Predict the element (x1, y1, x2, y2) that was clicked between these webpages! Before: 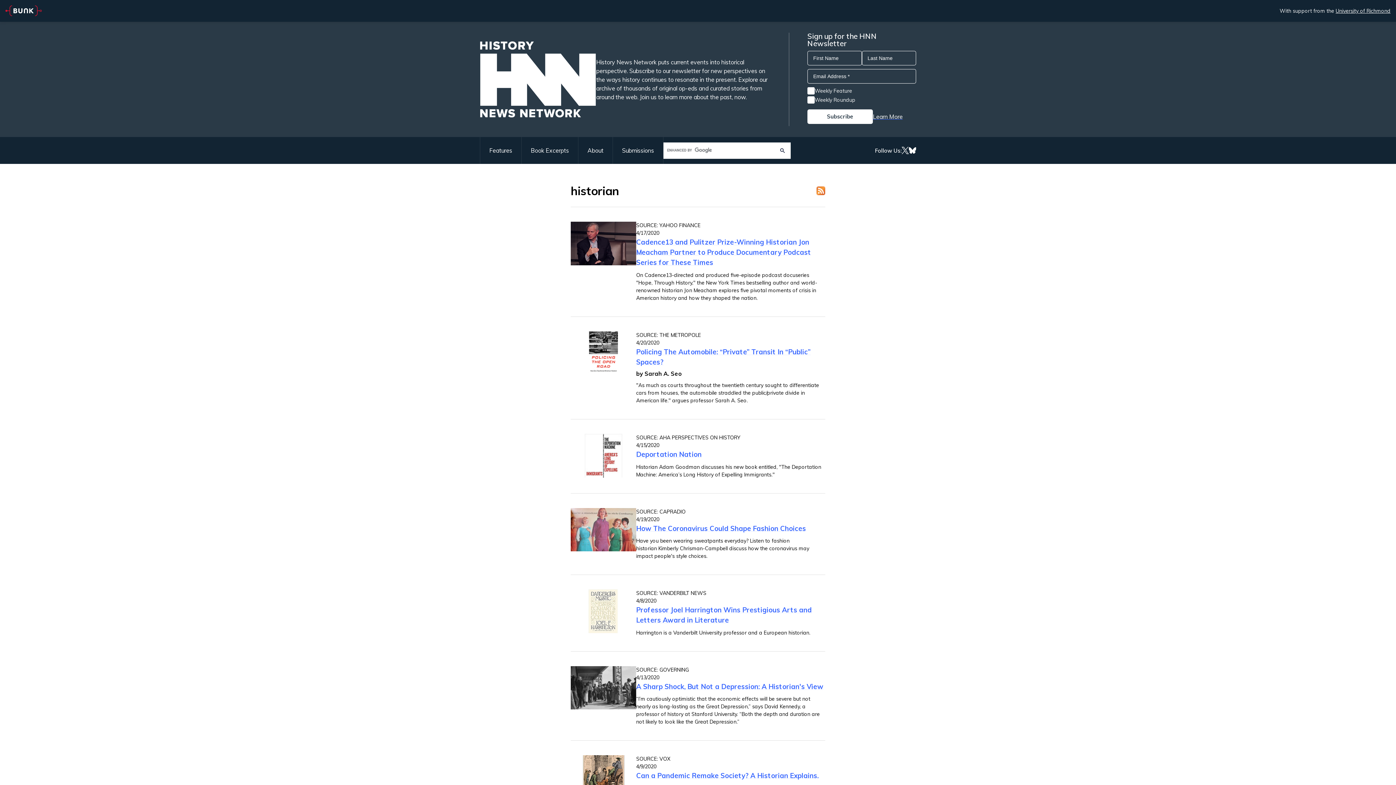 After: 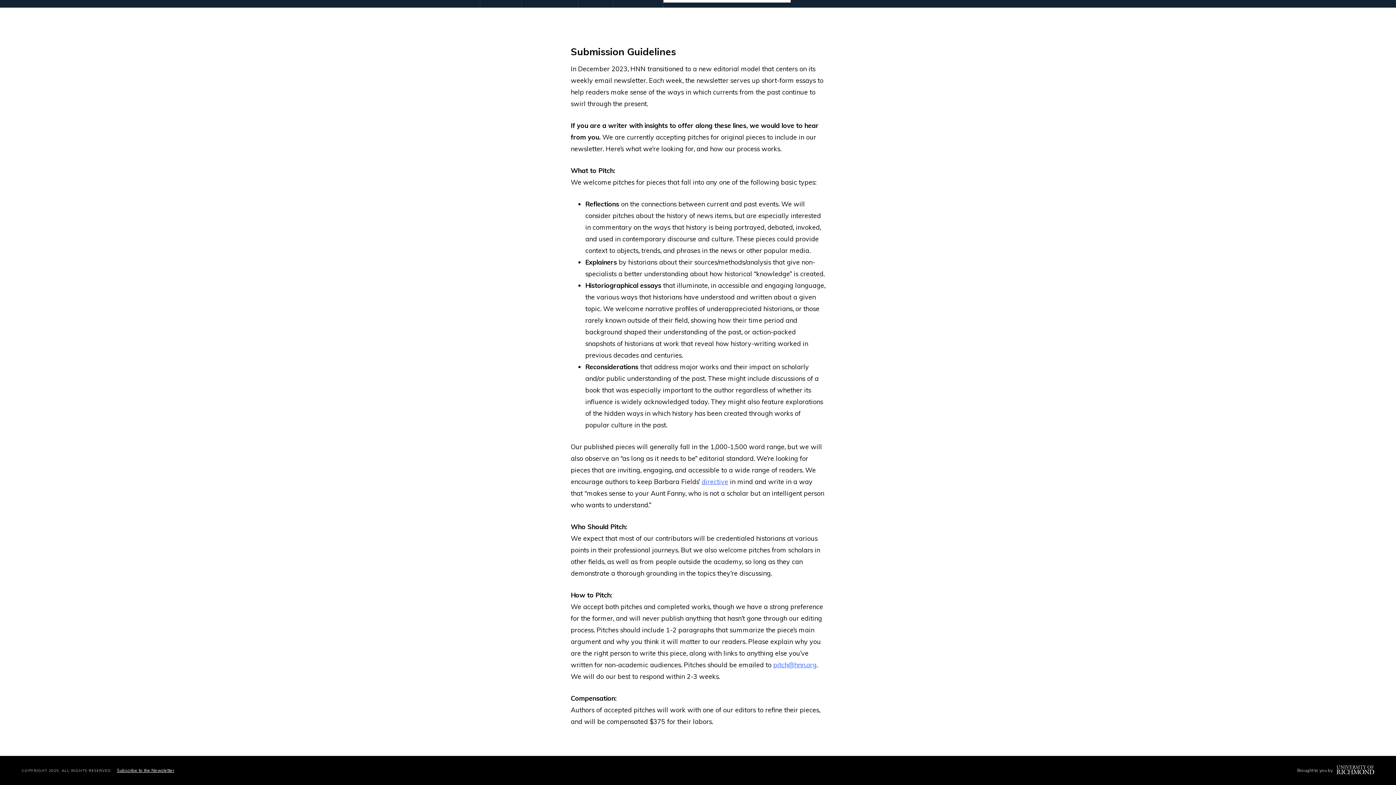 Action: label: Submissions bbox: (613, 137, 663, 164)